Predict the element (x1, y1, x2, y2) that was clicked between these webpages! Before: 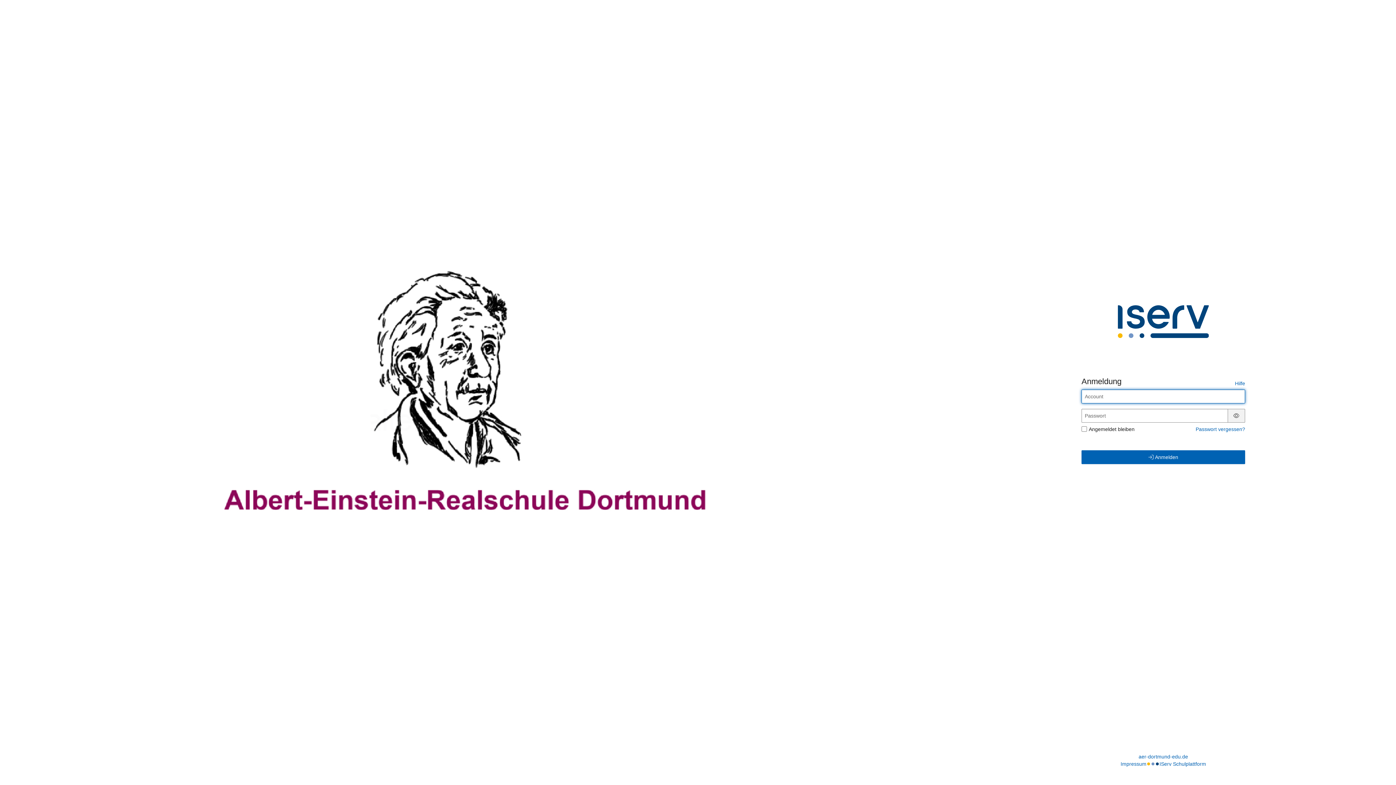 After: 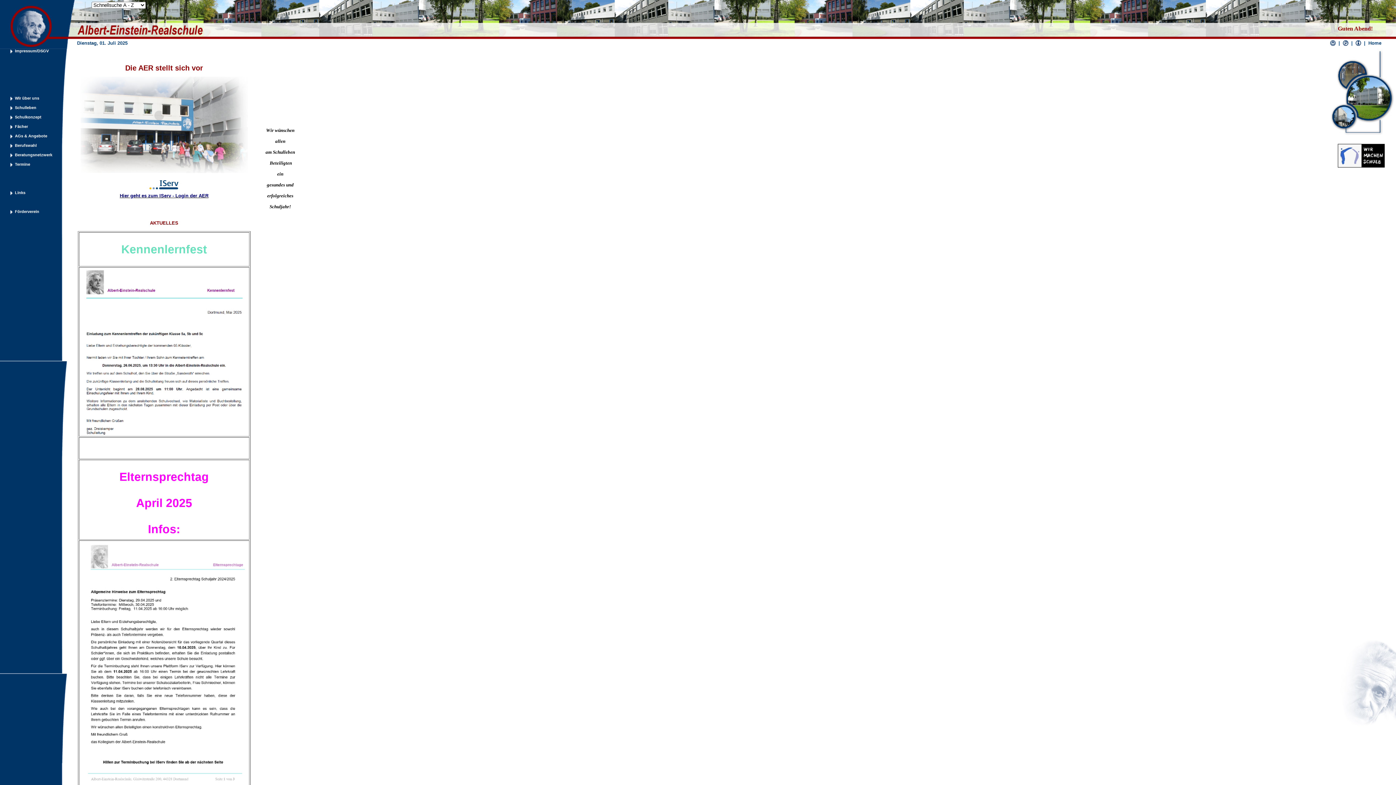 Action: bbox: (1138, 753, 1188, 760) label: aer-dortmund-edu.de